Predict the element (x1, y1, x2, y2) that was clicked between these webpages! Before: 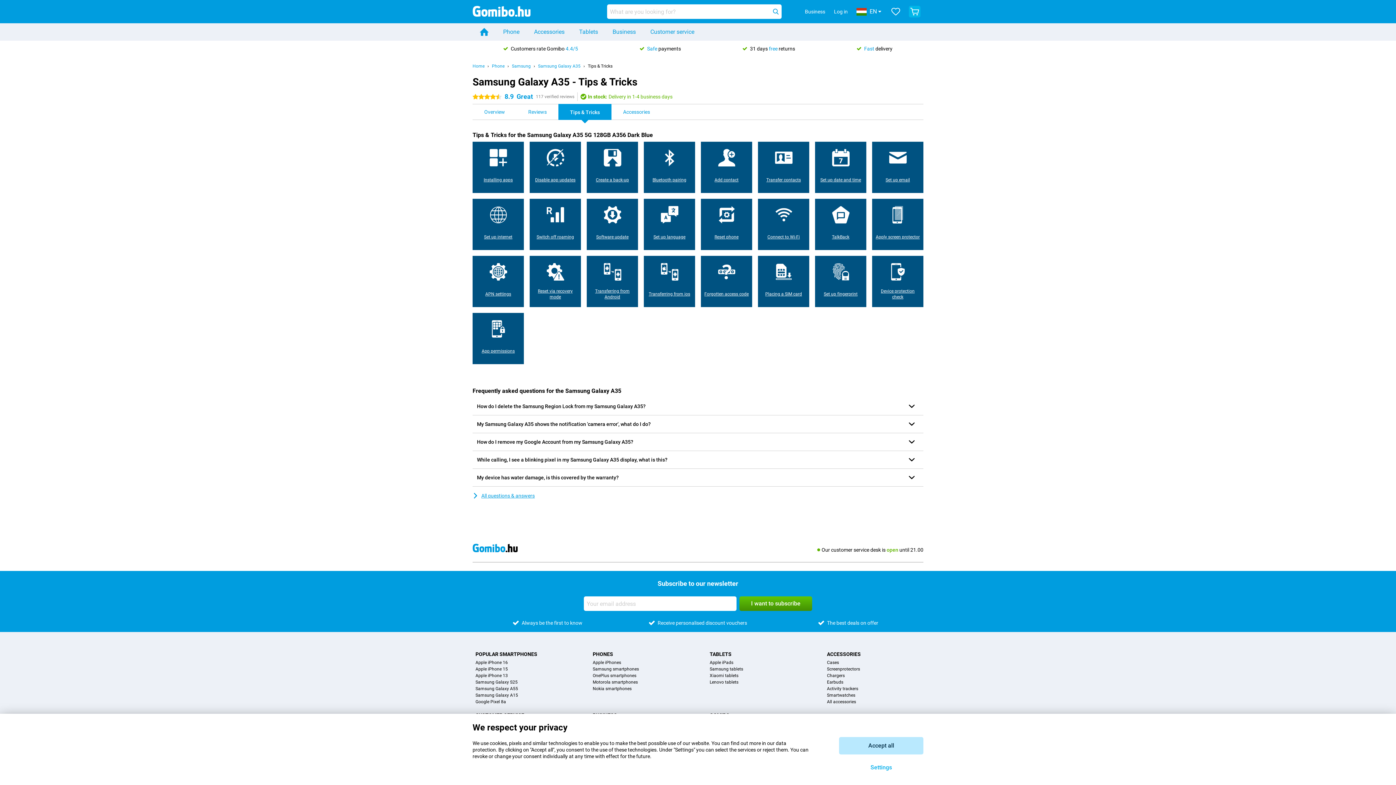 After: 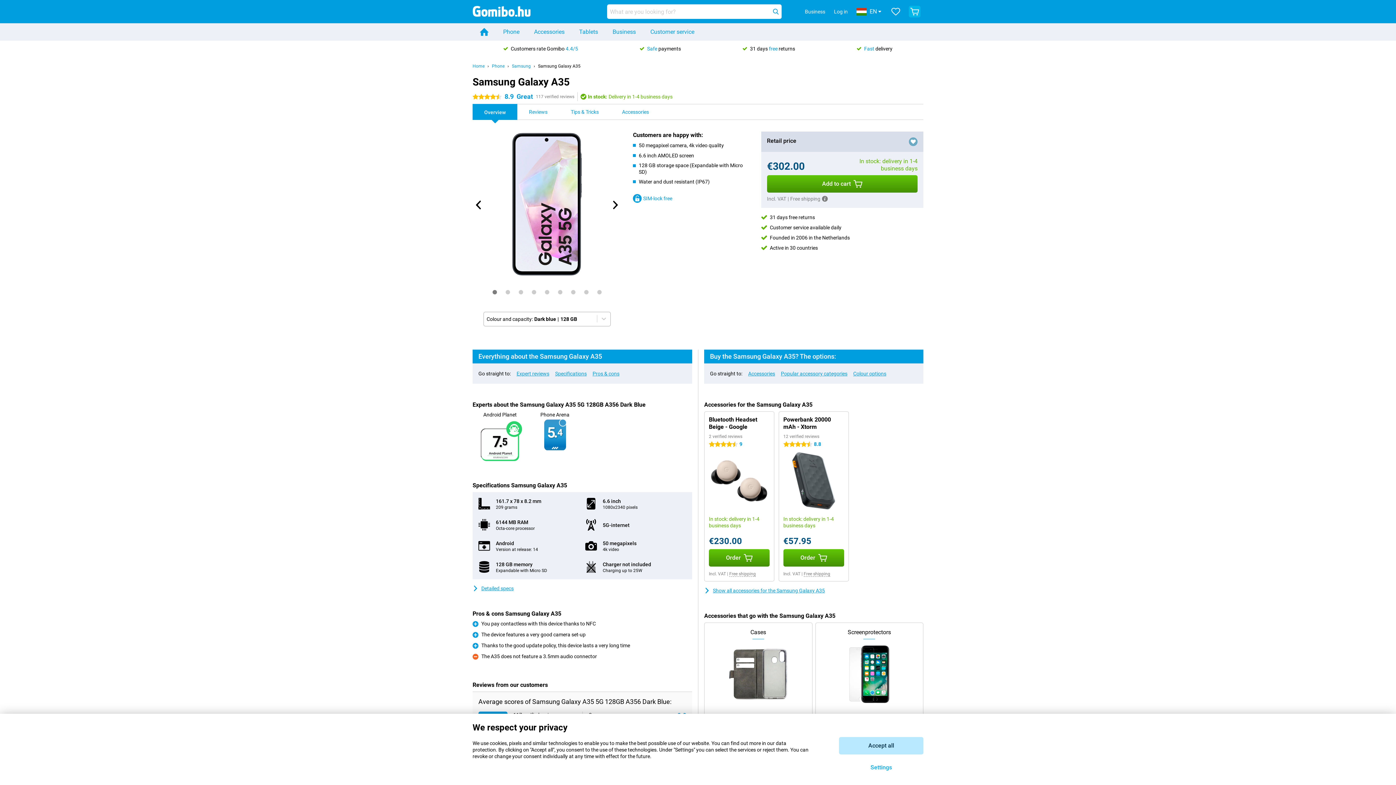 Action: bbox: (538, 63, 580, 68) label: Samsung Galaxy A35